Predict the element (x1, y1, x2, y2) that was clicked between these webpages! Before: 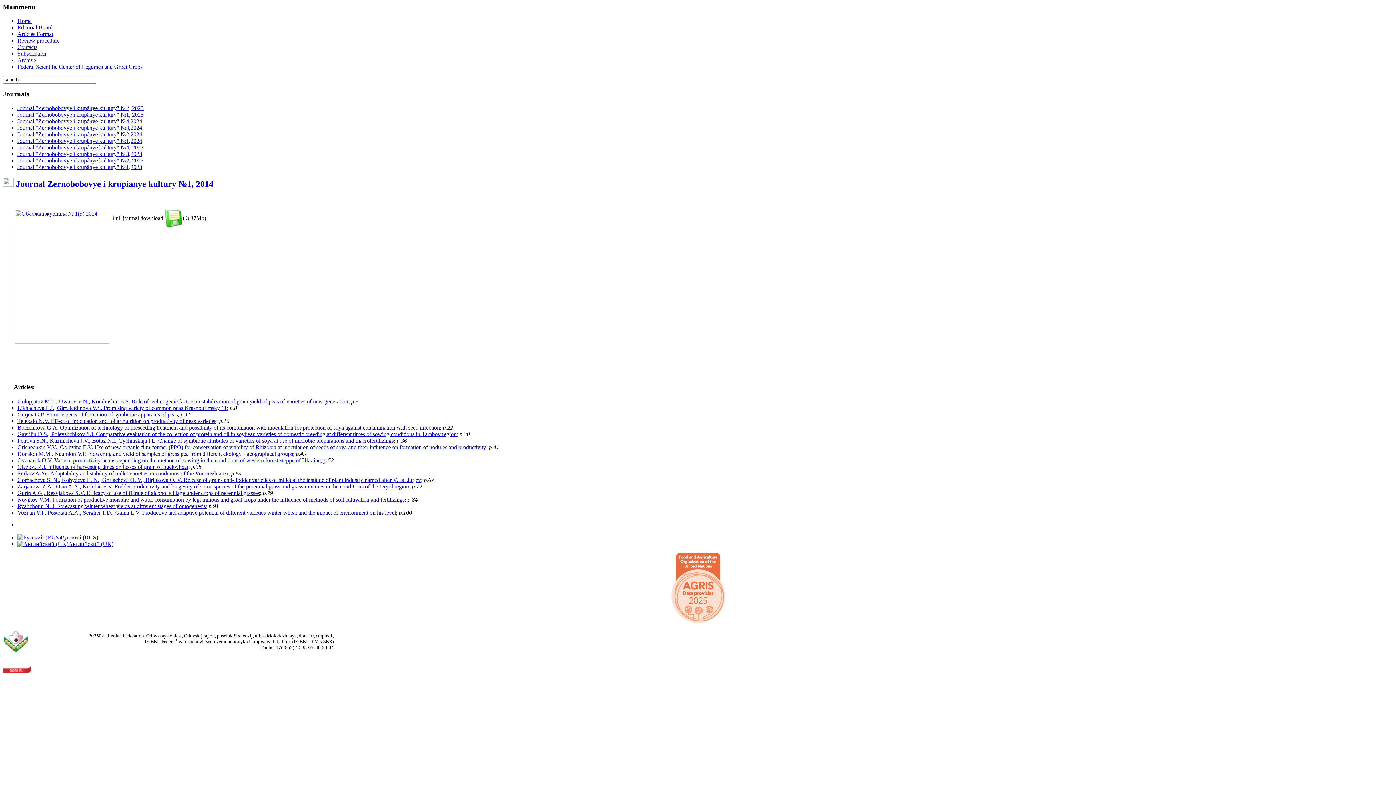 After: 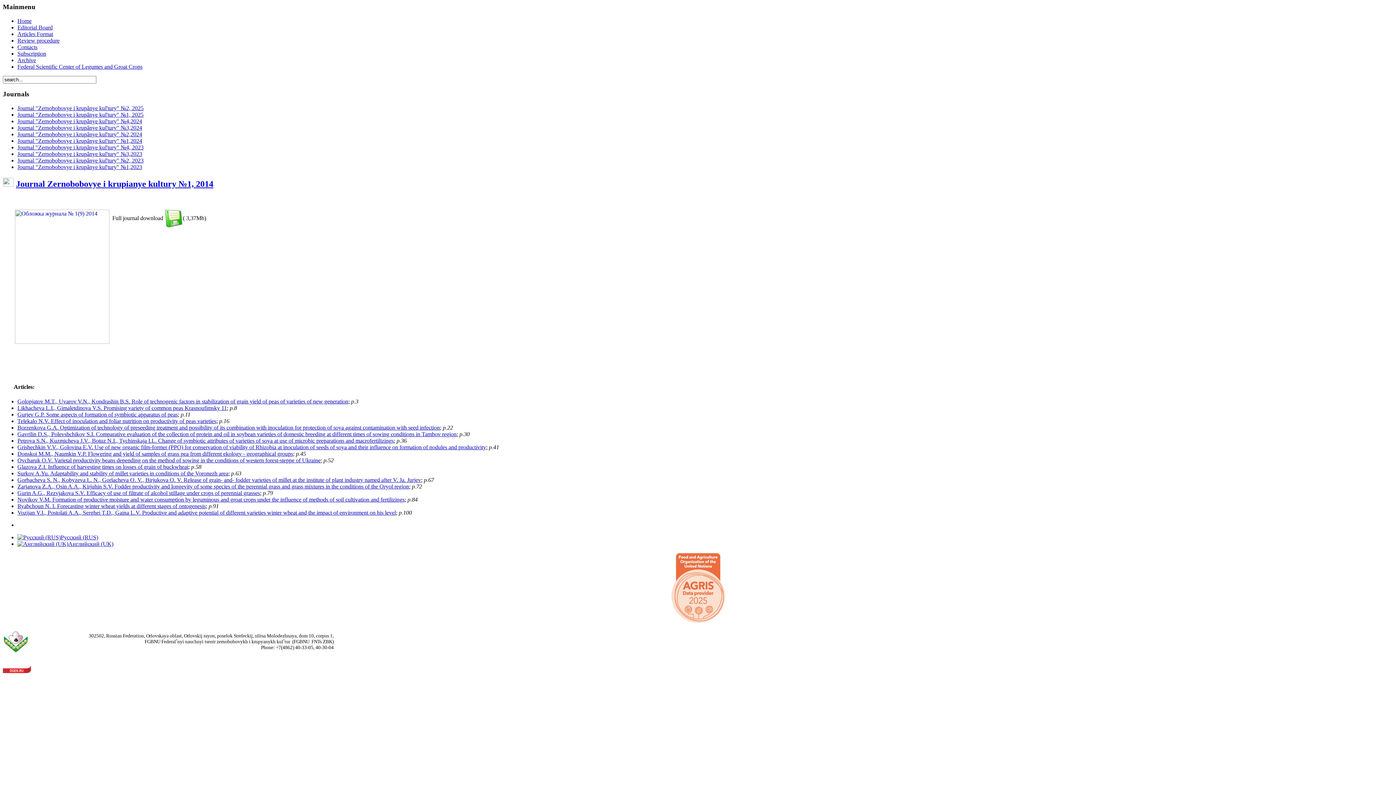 Action: label: Gurjev G.P. Some aspects of formation of symbiotic apparatus of peas bbox: (17, 411, 177, 417)